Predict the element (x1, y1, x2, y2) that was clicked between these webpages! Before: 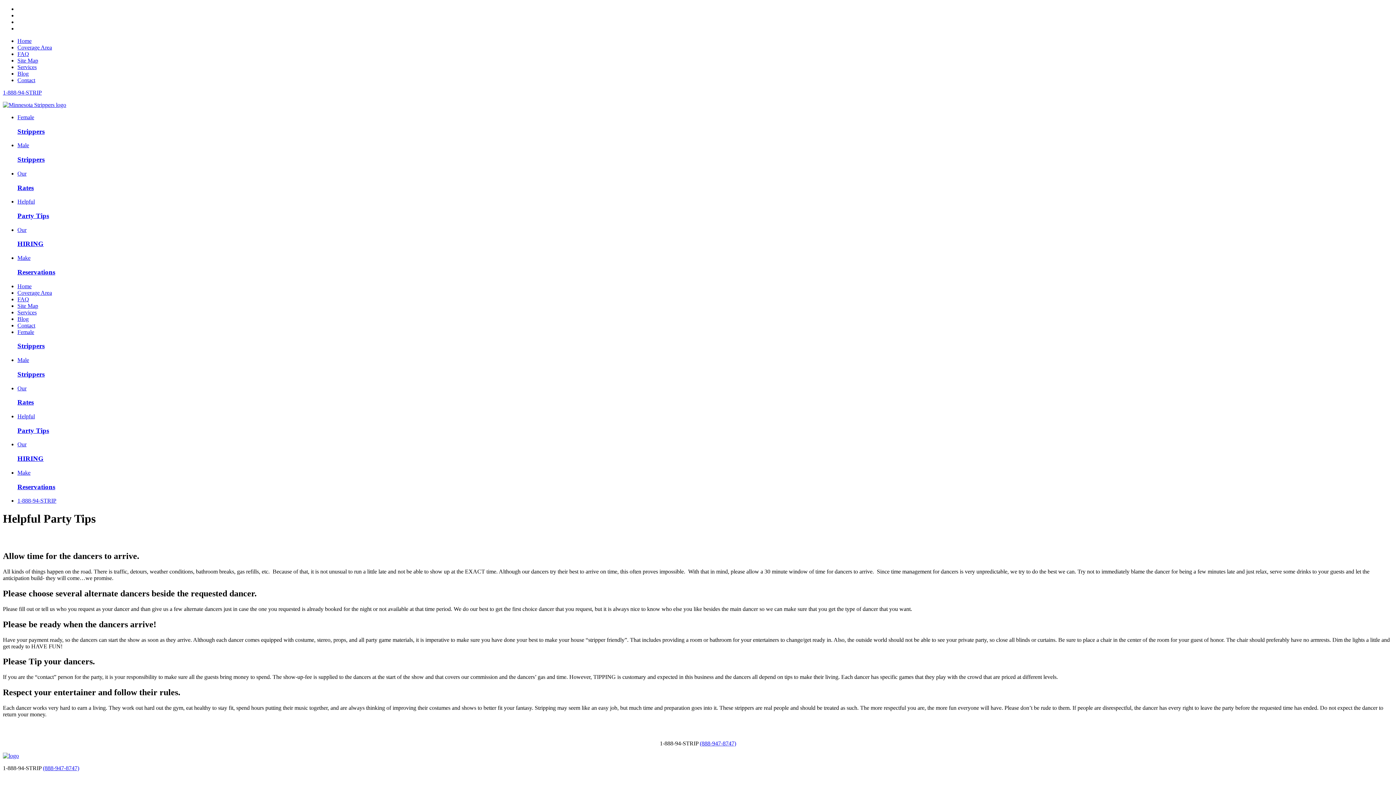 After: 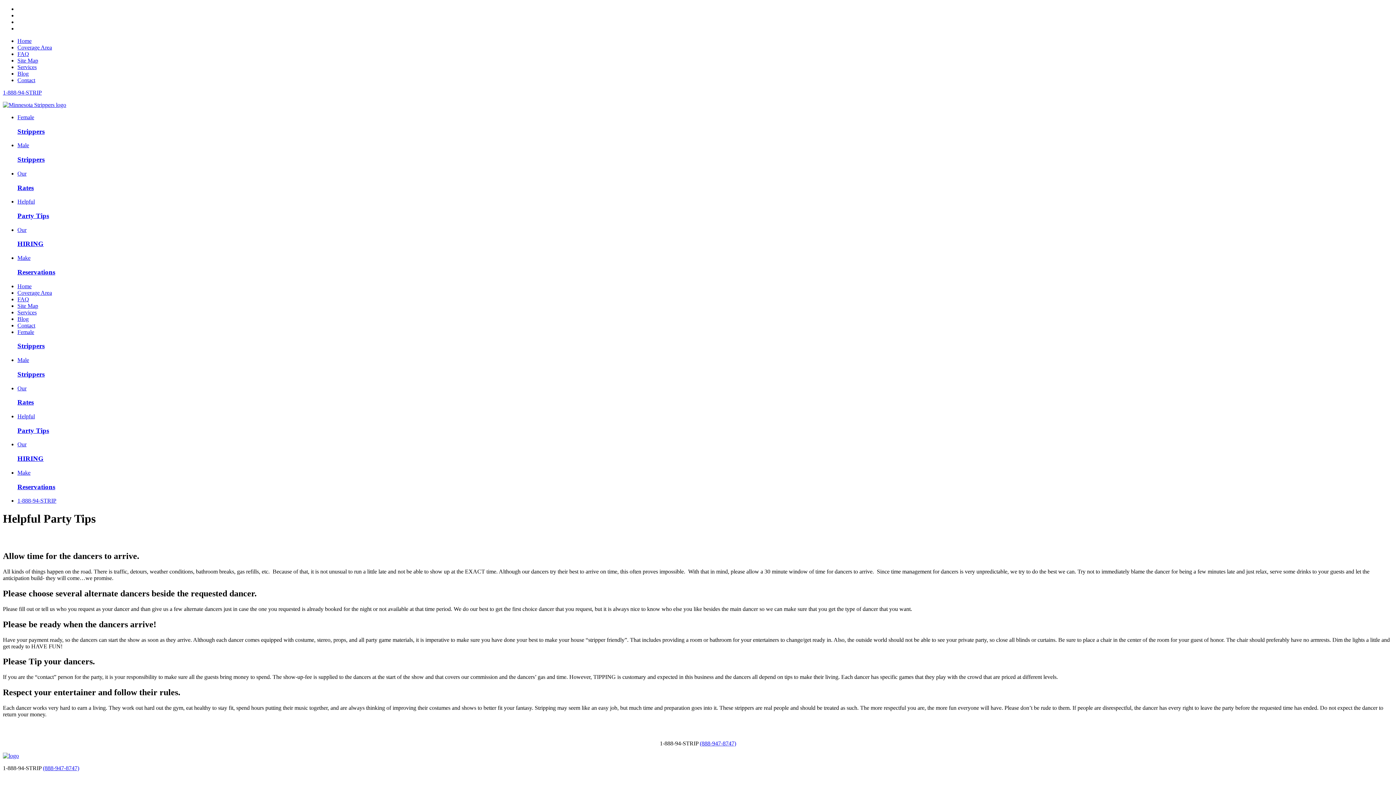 Action: label: 1-888-94-STRIP bbox: (2, 89, 41, 95)